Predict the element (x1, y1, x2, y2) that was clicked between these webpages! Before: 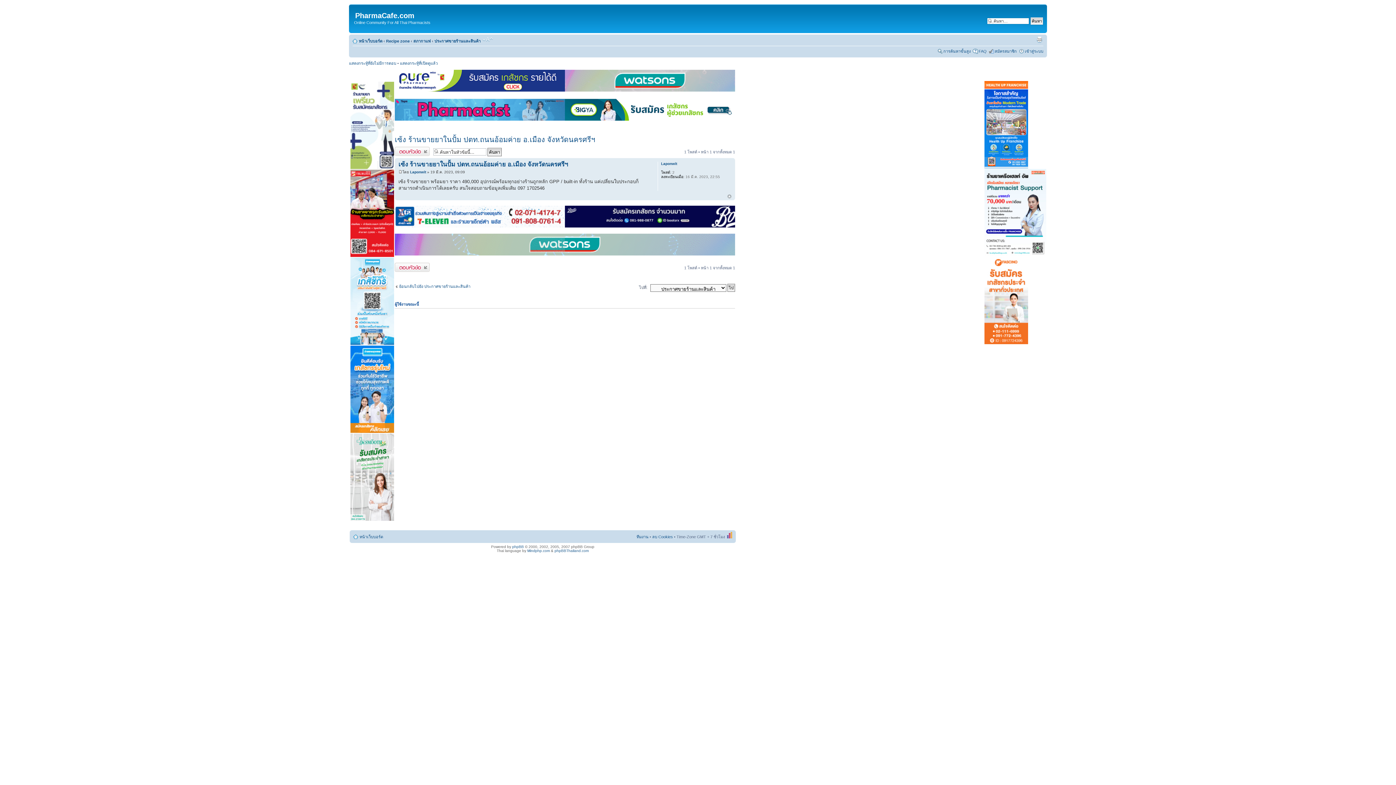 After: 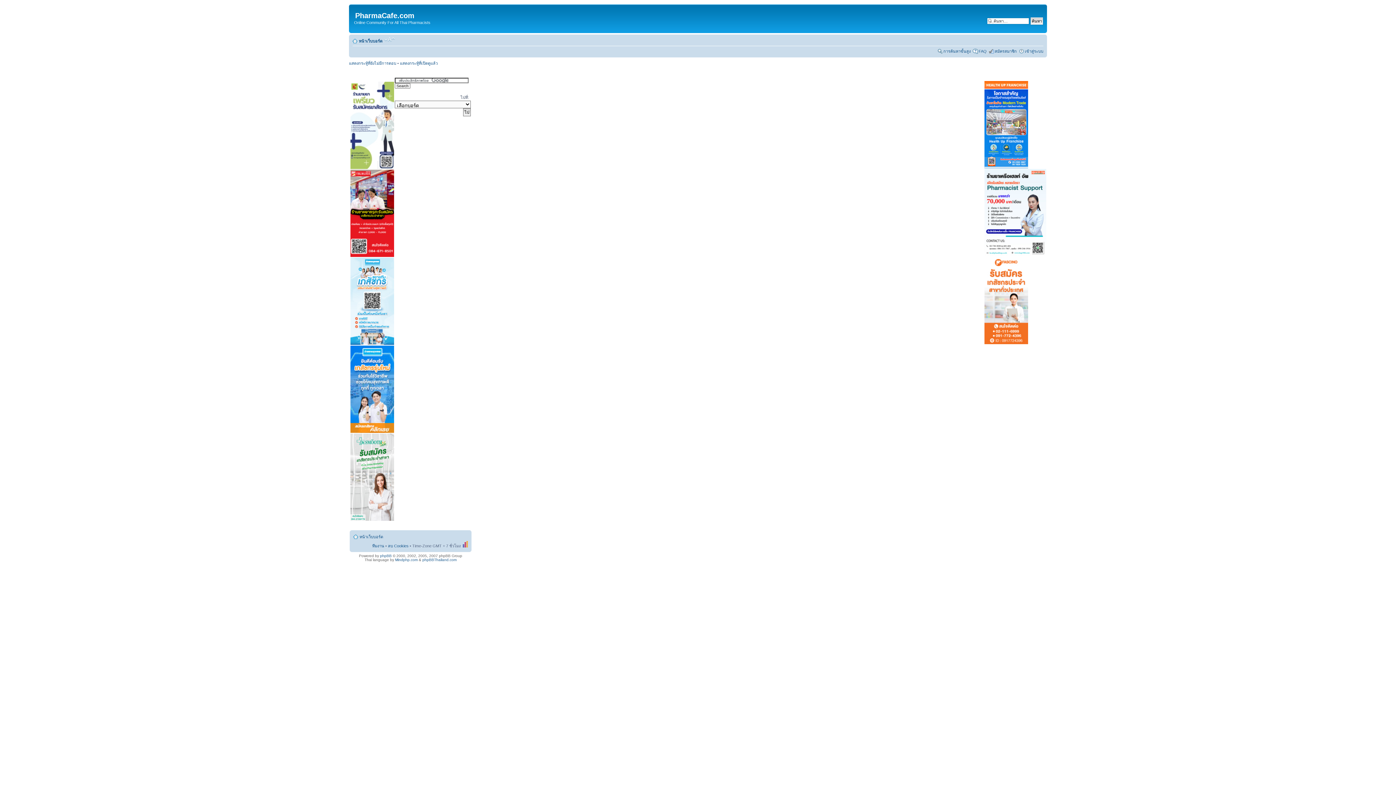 Action: label: การค้นหาขั้นสูง bbox: (943, 48, 970, 53)